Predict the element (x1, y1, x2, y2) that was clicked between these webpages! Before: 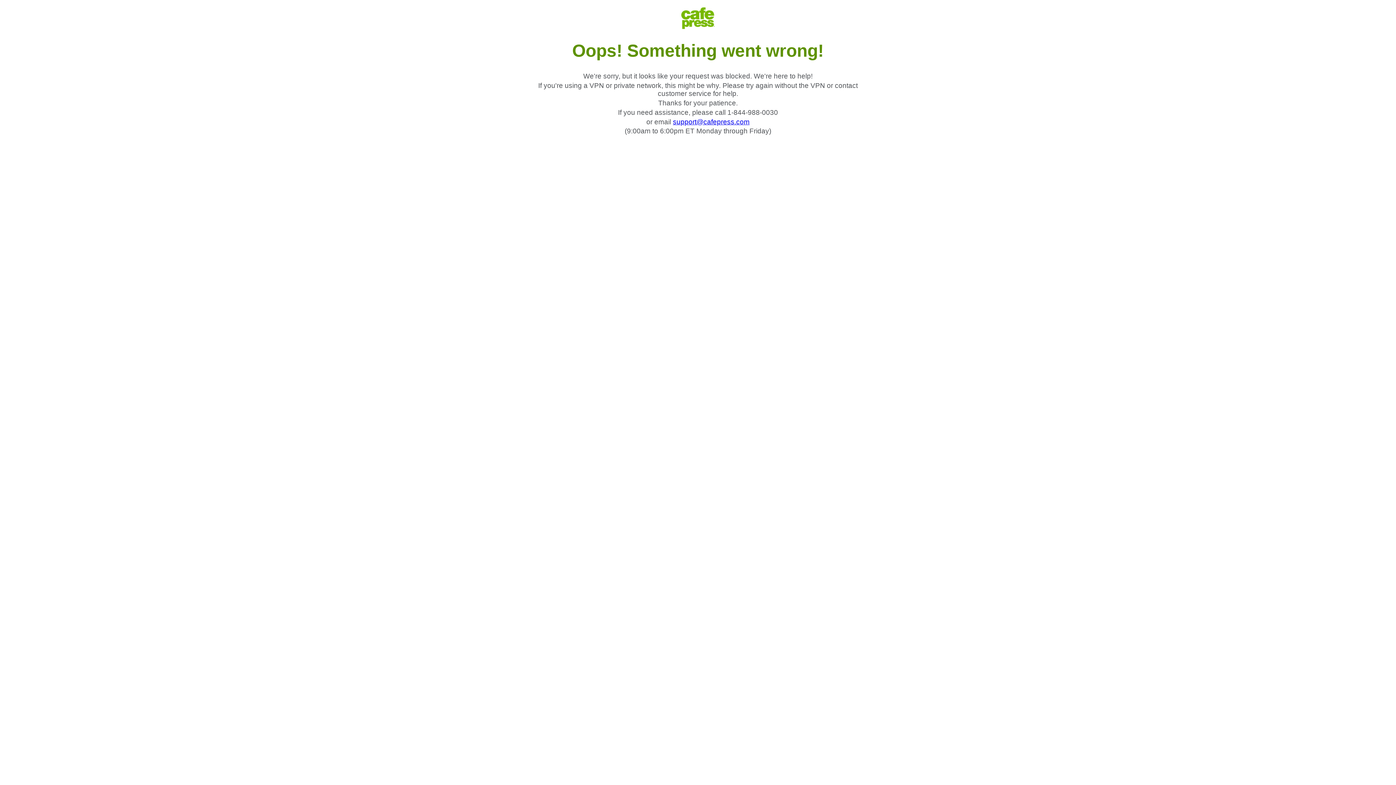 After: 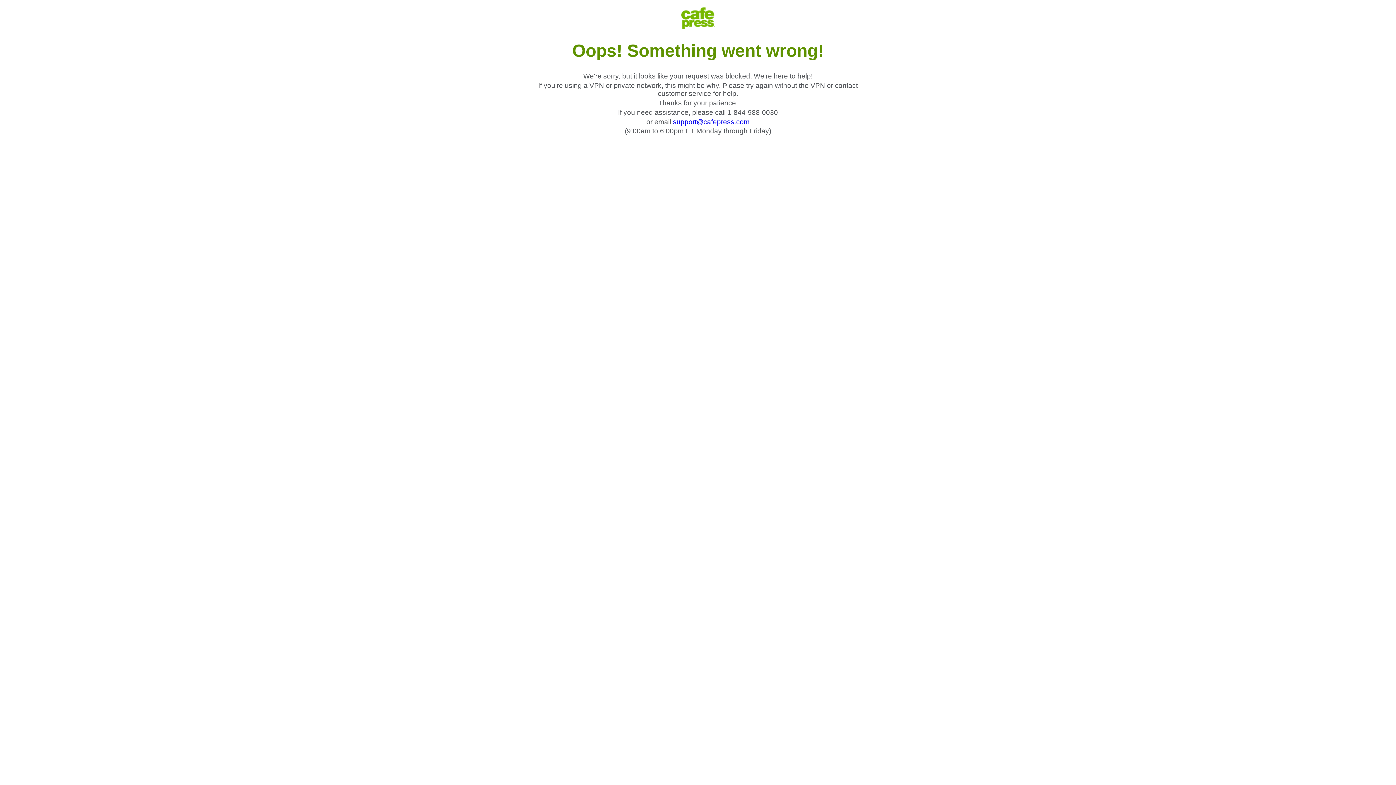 Action: label: support@cafepress.com bbox: (673, 118, 749, 125)